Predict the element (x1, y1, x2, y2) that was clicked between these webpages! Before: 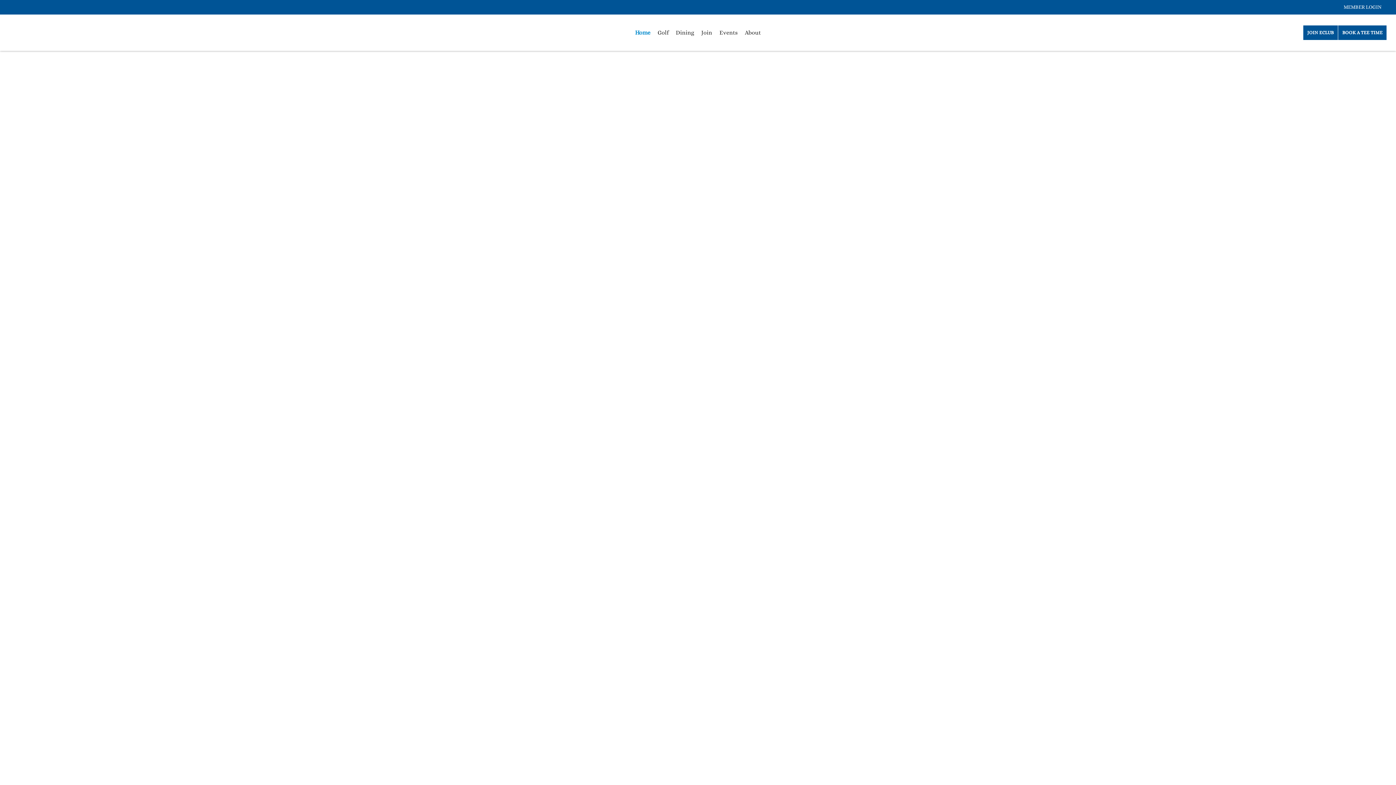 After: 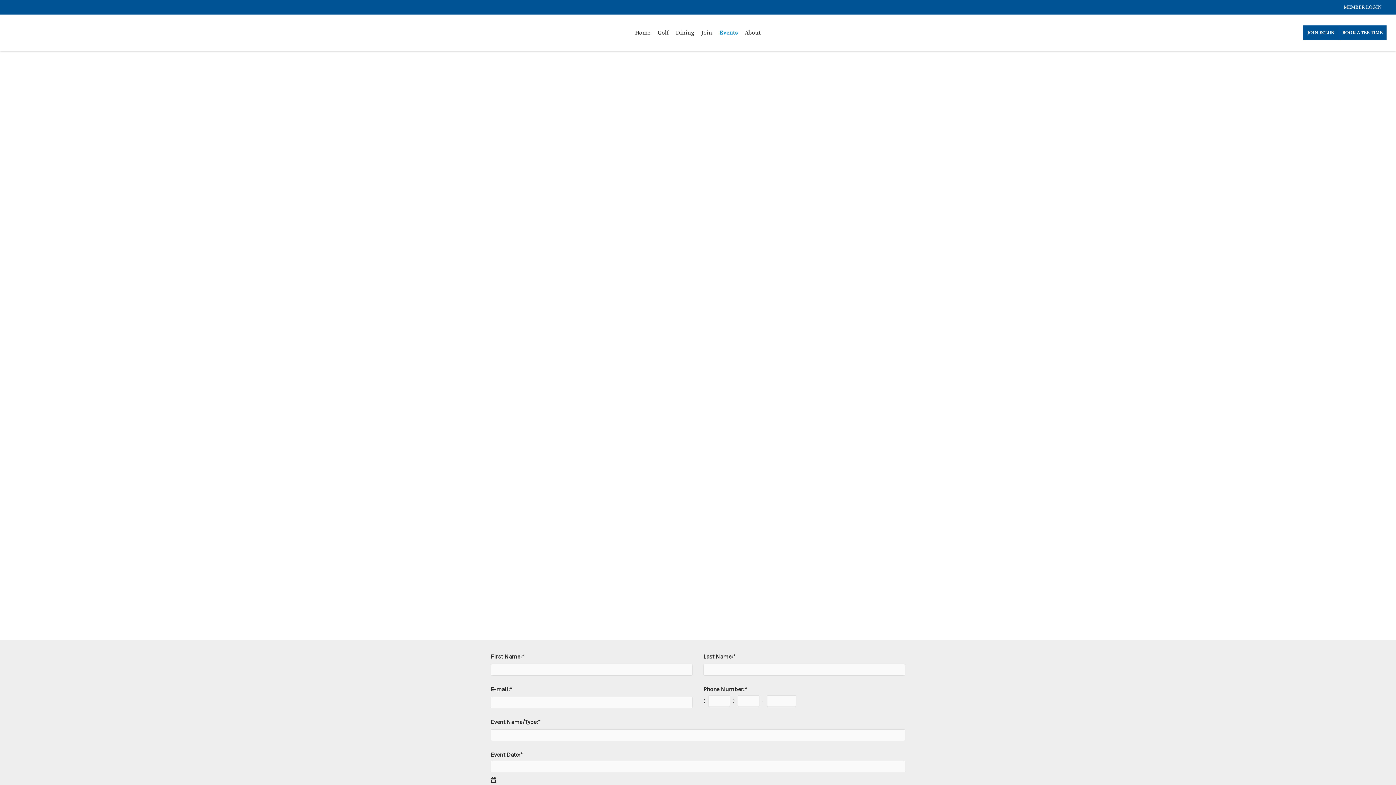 Action: bbox: (716, 18, 741, 47) label: Events